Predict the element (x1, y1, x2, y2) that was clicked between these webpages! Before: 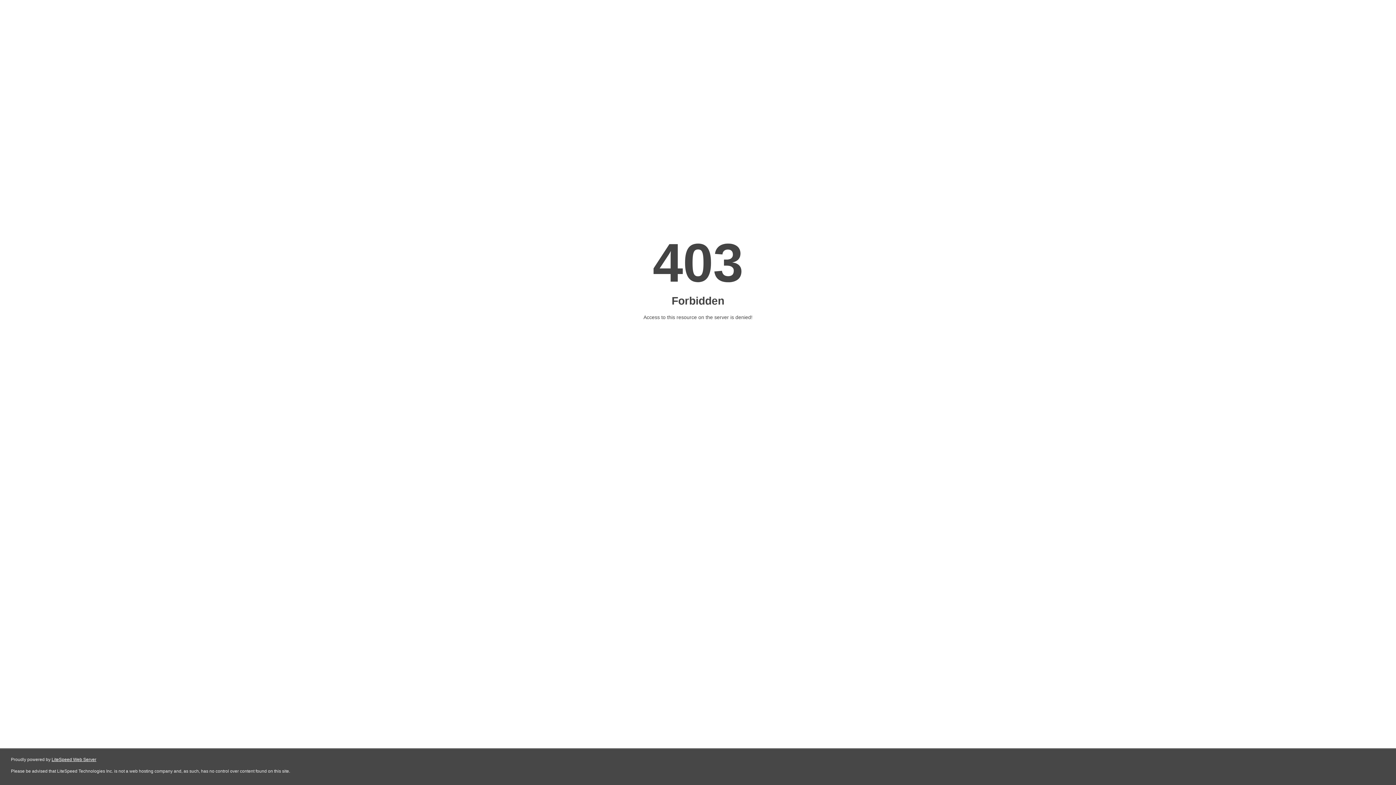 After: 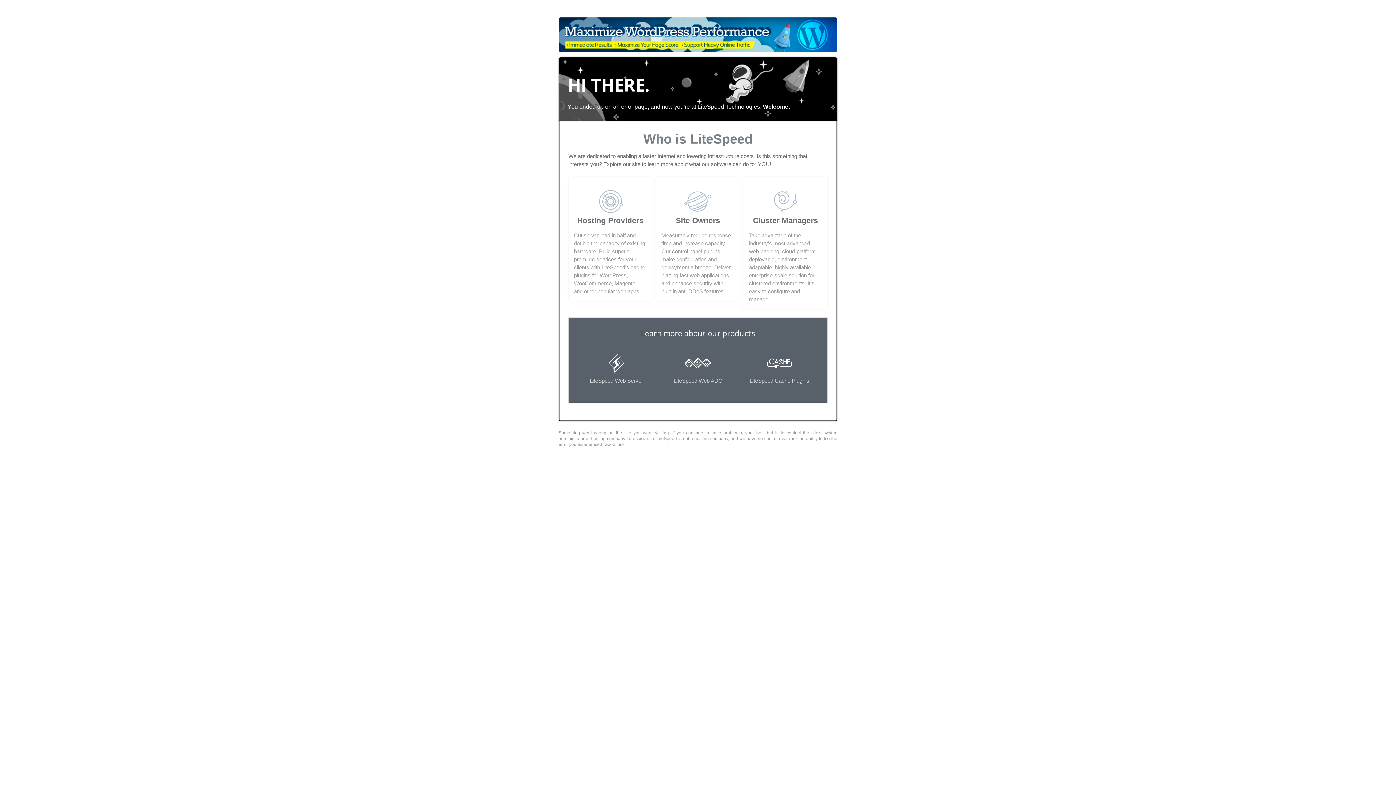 Action: label: LiteSpeed Web Server bbox: (51, 757, 96, 762)